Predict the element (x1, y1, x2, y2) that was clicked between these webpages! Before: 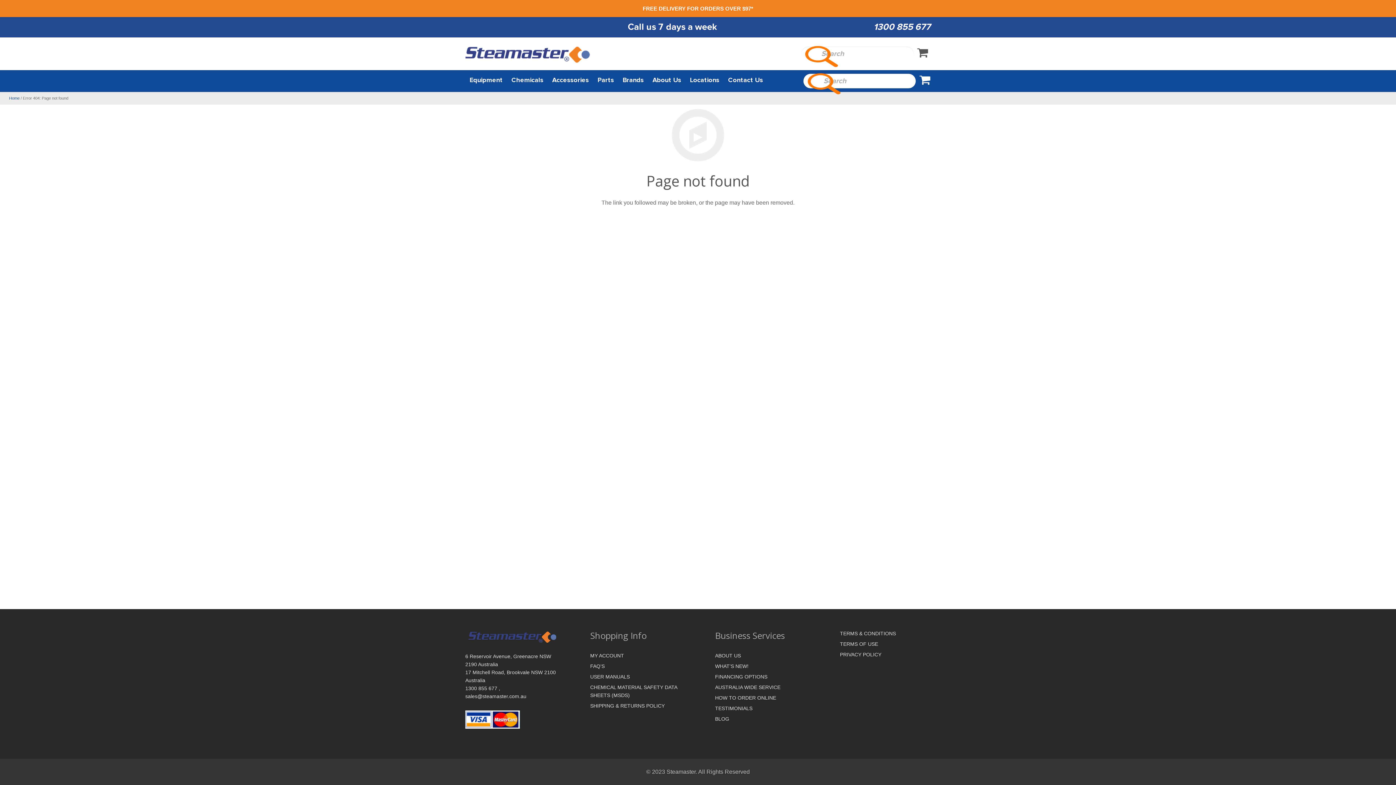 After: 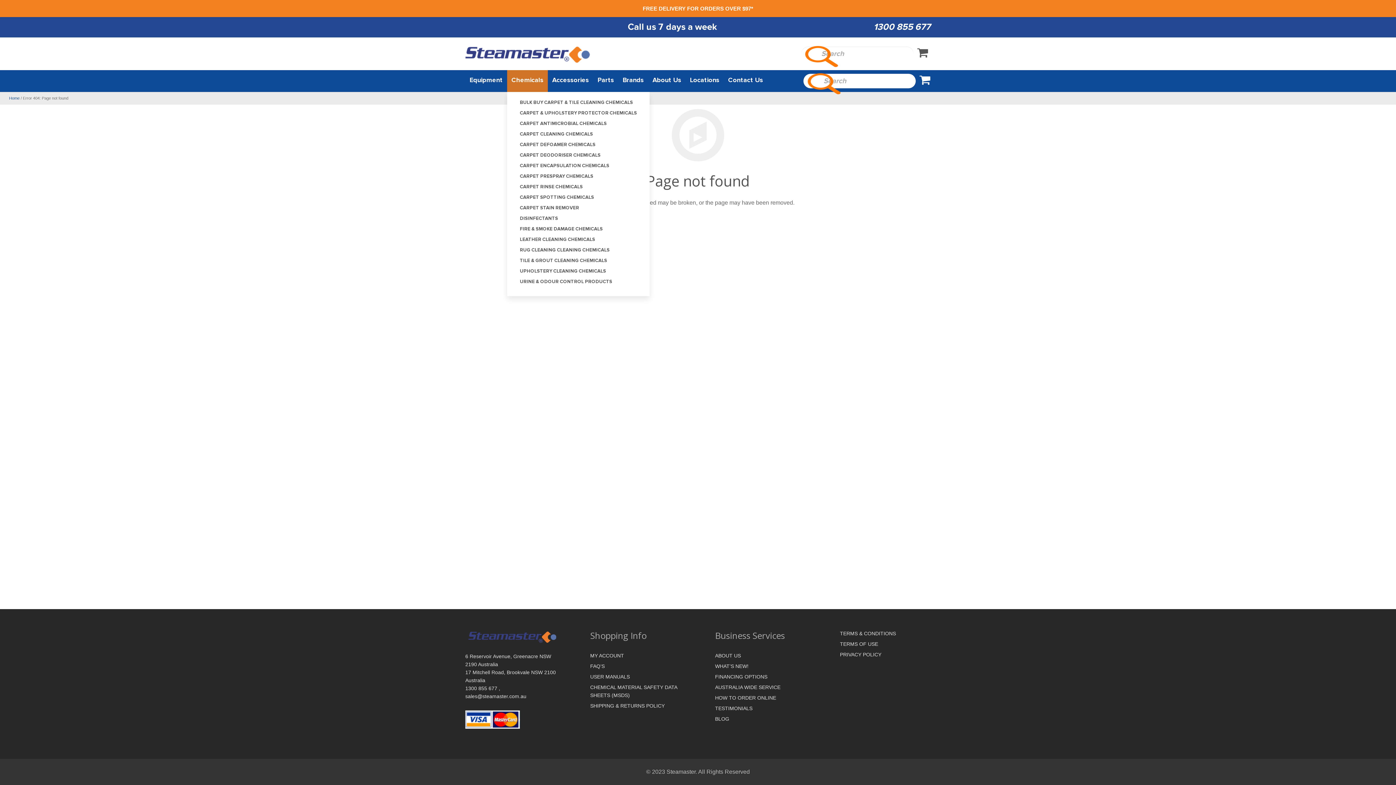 Action: label: Chemicals bbox: (507, 70, 548, 92)